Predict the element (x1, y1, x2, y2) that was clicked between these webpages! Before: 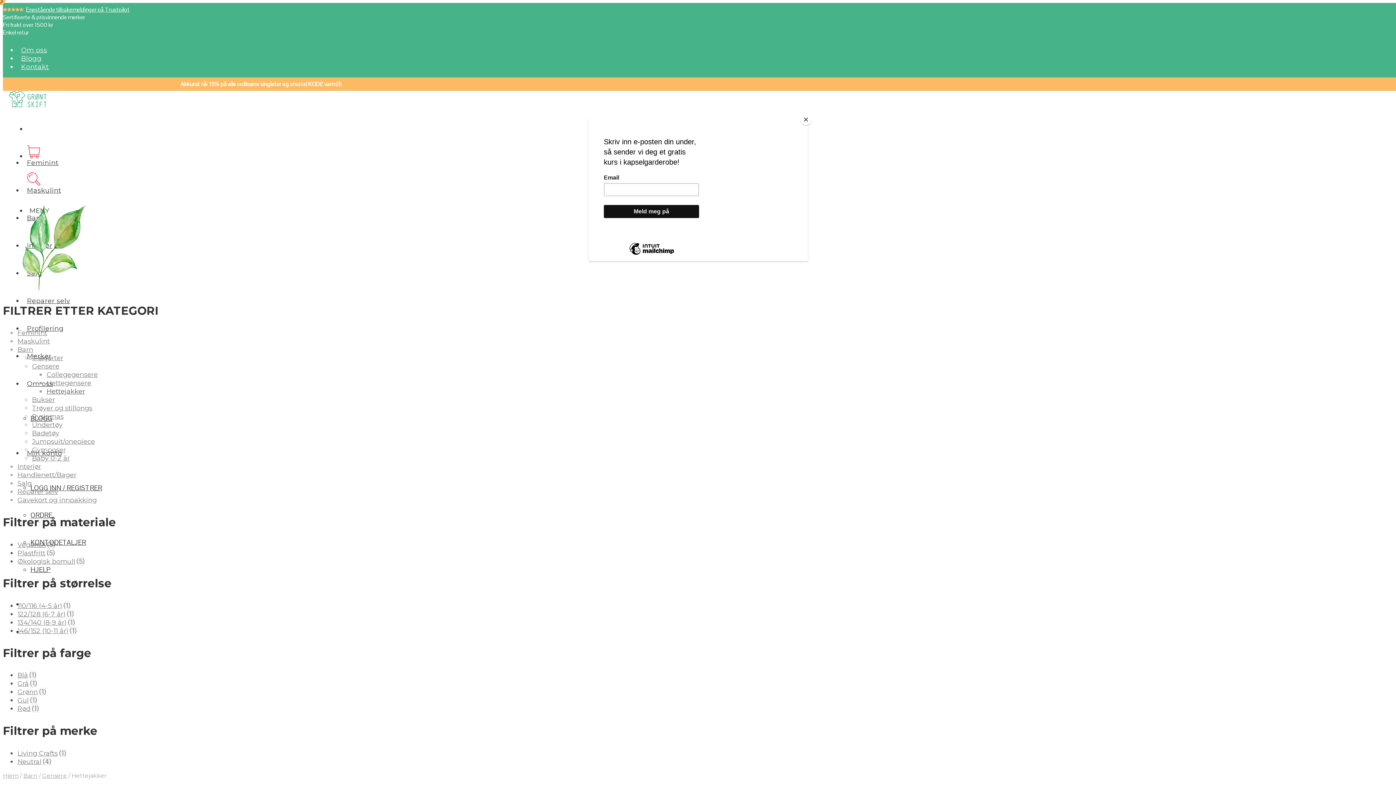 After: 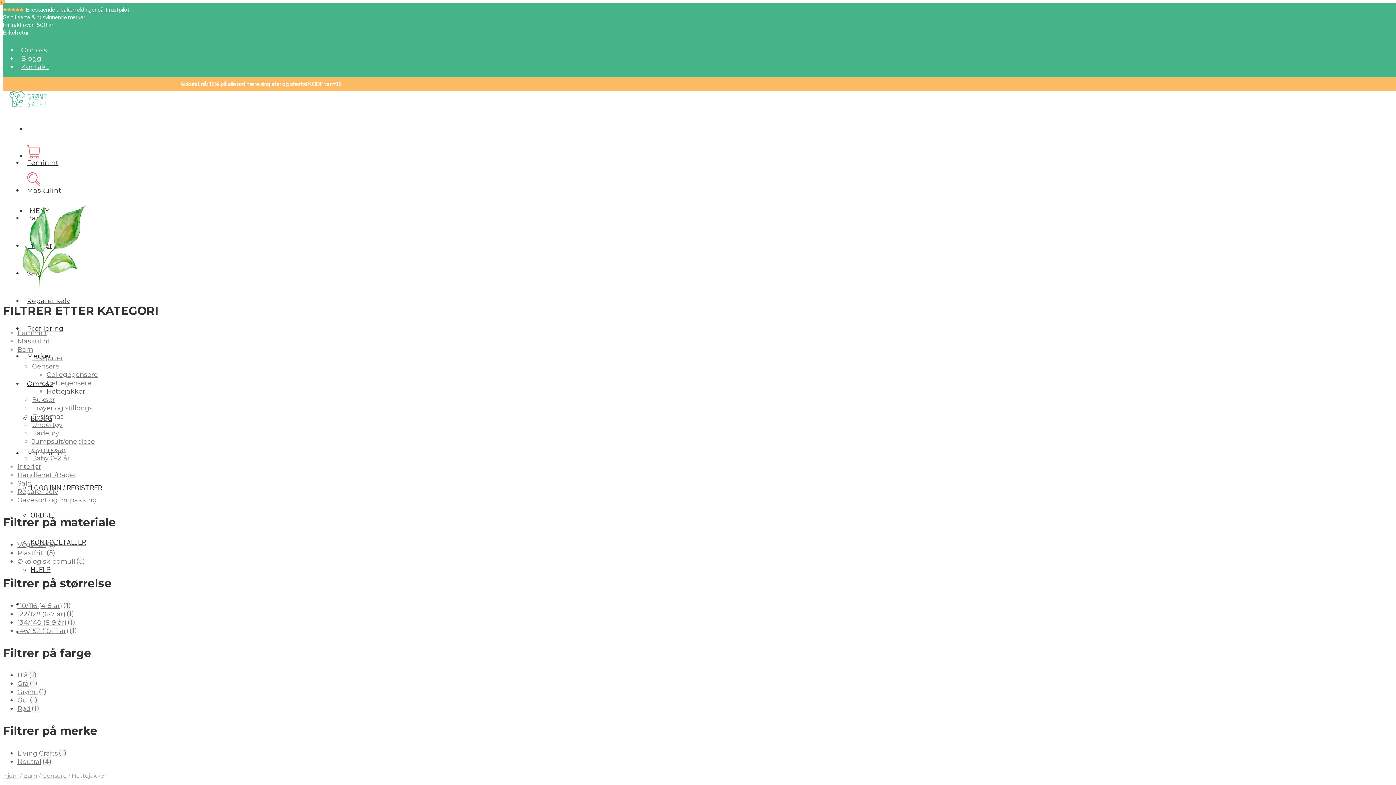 Action: bbox: (800, 114, 811, 125) label: Close